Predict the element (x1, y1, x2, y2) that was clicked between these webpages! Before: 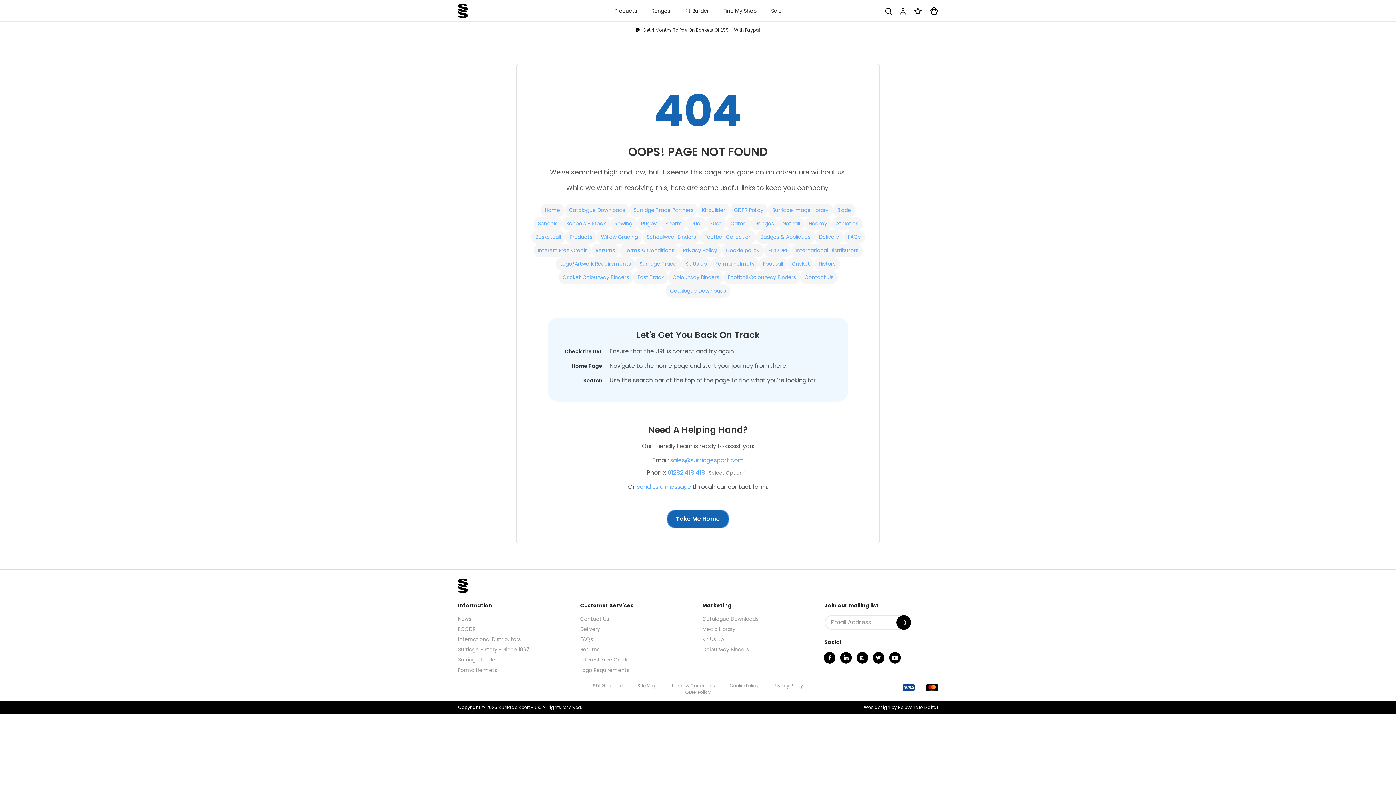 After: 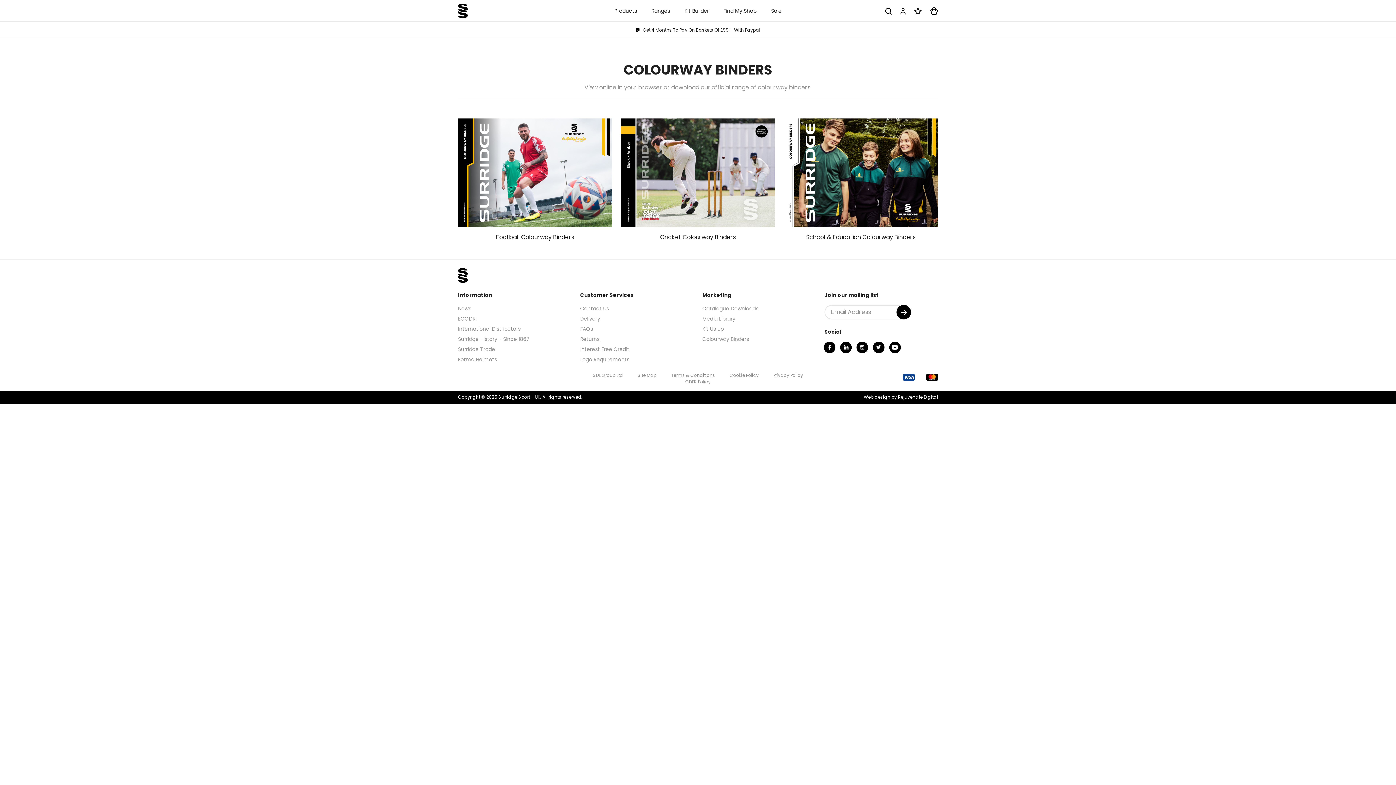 Action: label: Colourway Binders bbox: (668, 270, 723, 284)